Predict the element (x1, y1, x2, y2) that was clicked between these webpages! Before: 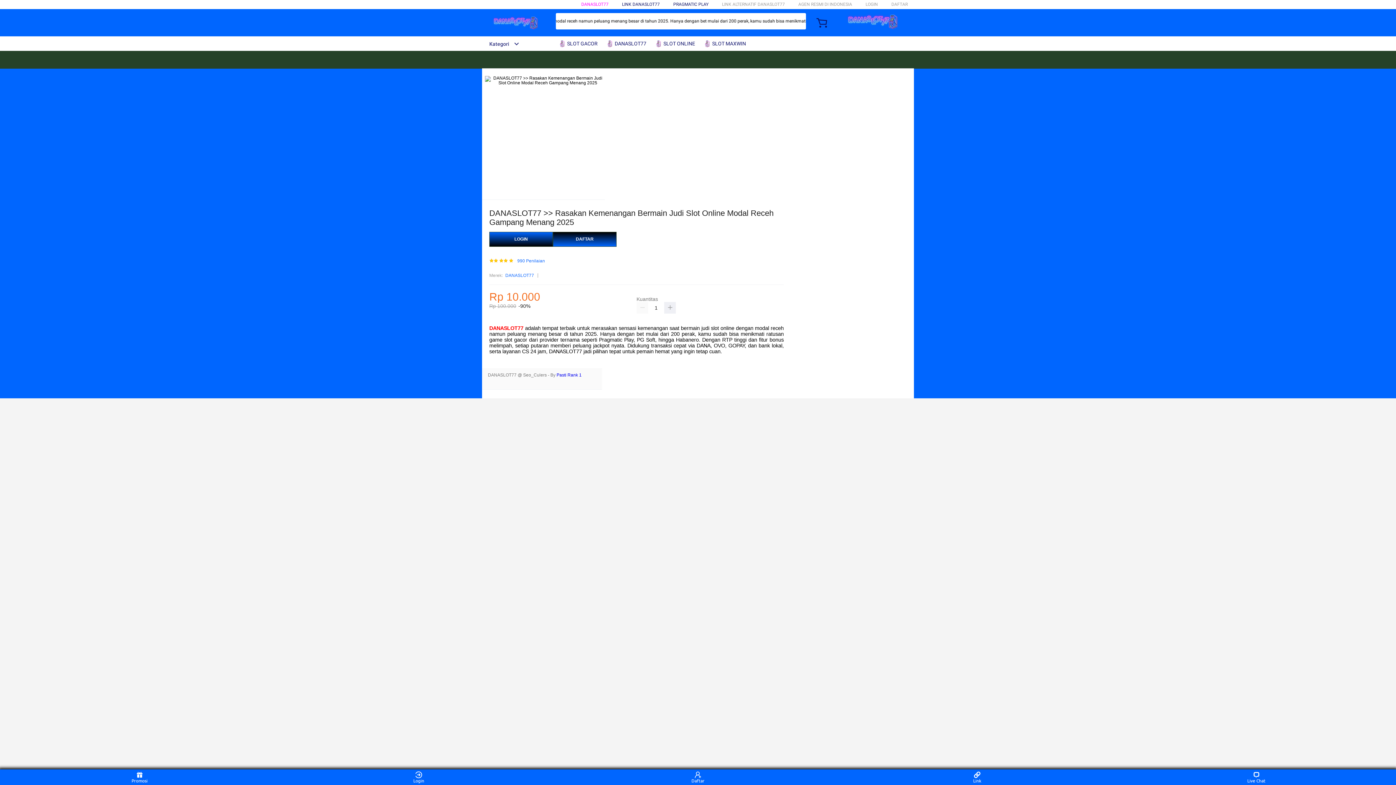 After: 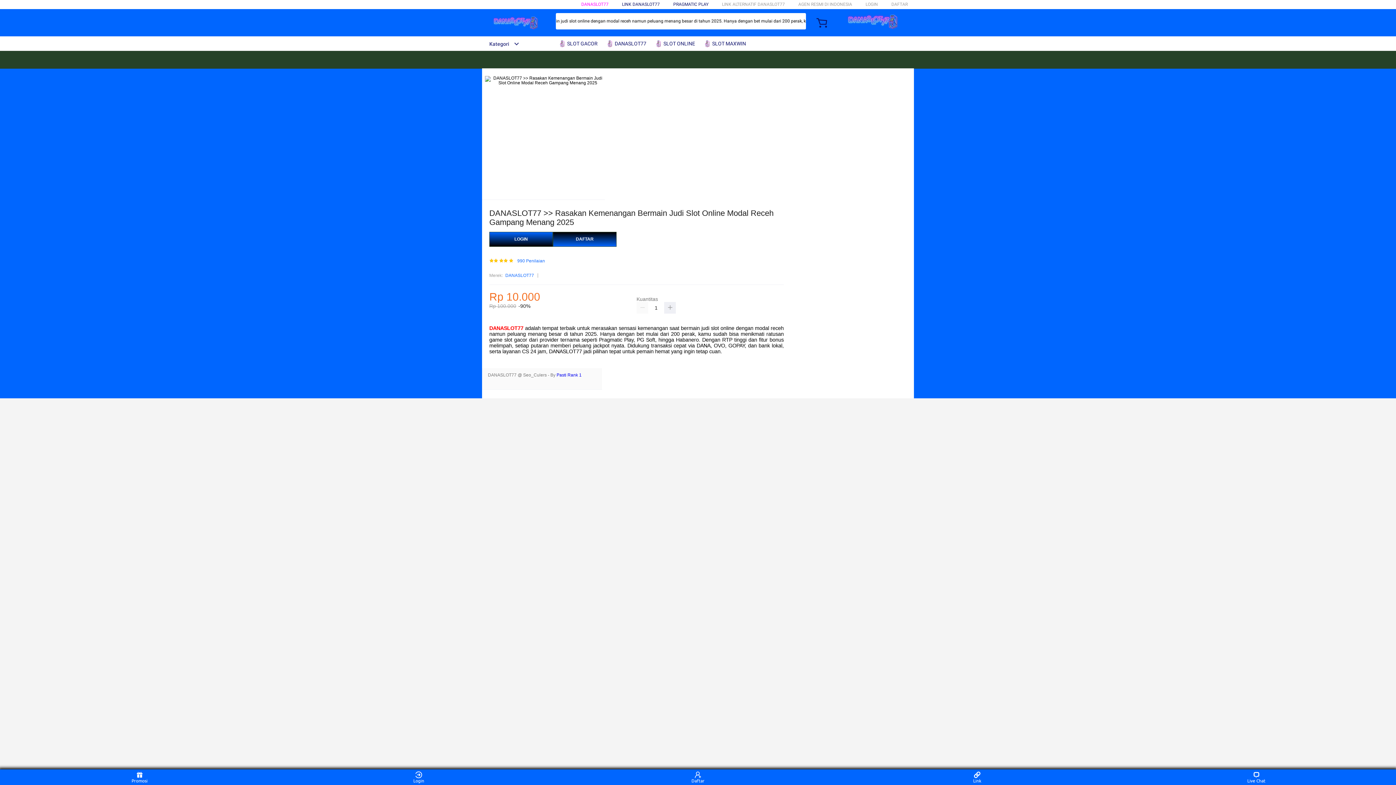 Action: label:  SLOT GACOR bbox: (558, 36, 601, 50)